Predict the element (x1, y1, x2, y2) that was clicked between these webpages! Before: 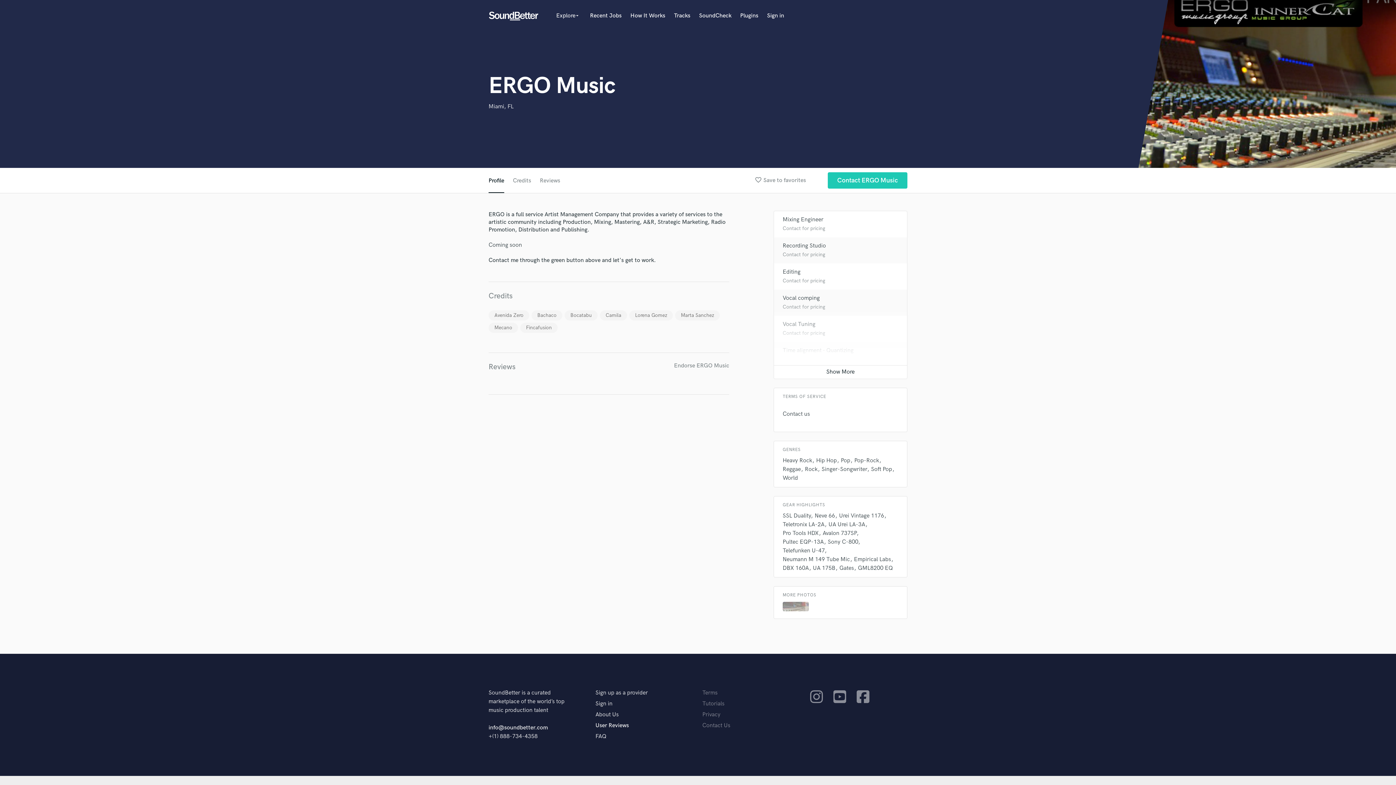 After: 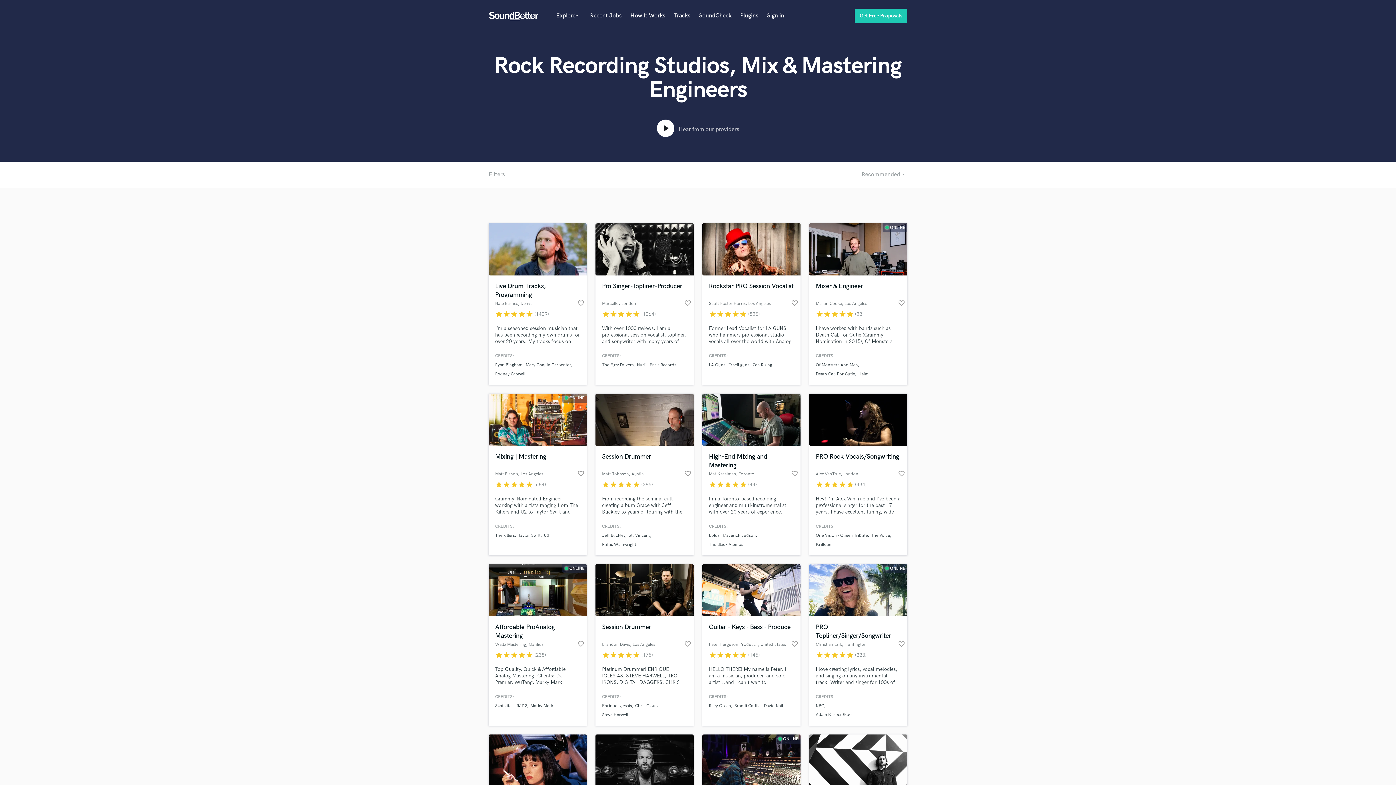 Action: bbox: (805, 466, 817, 473) label: Rock